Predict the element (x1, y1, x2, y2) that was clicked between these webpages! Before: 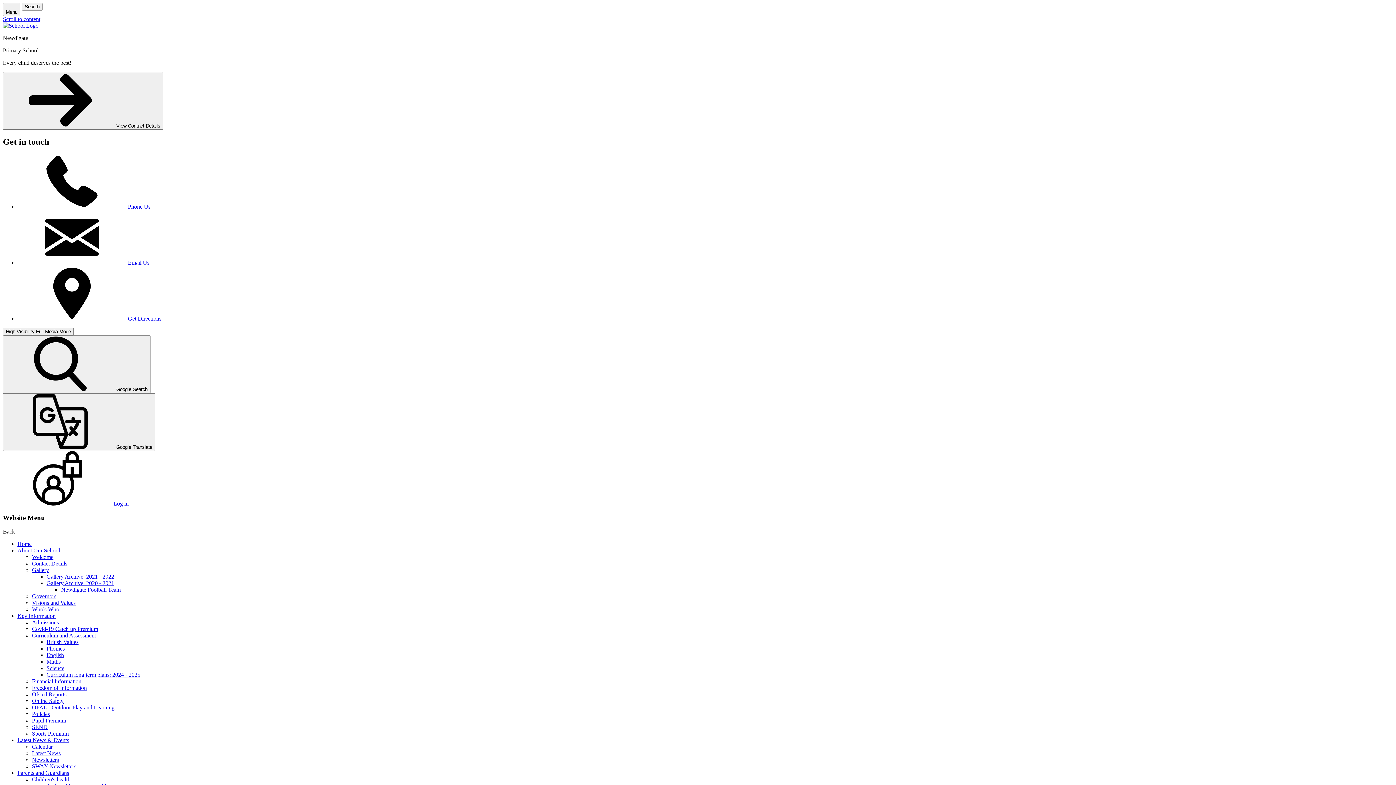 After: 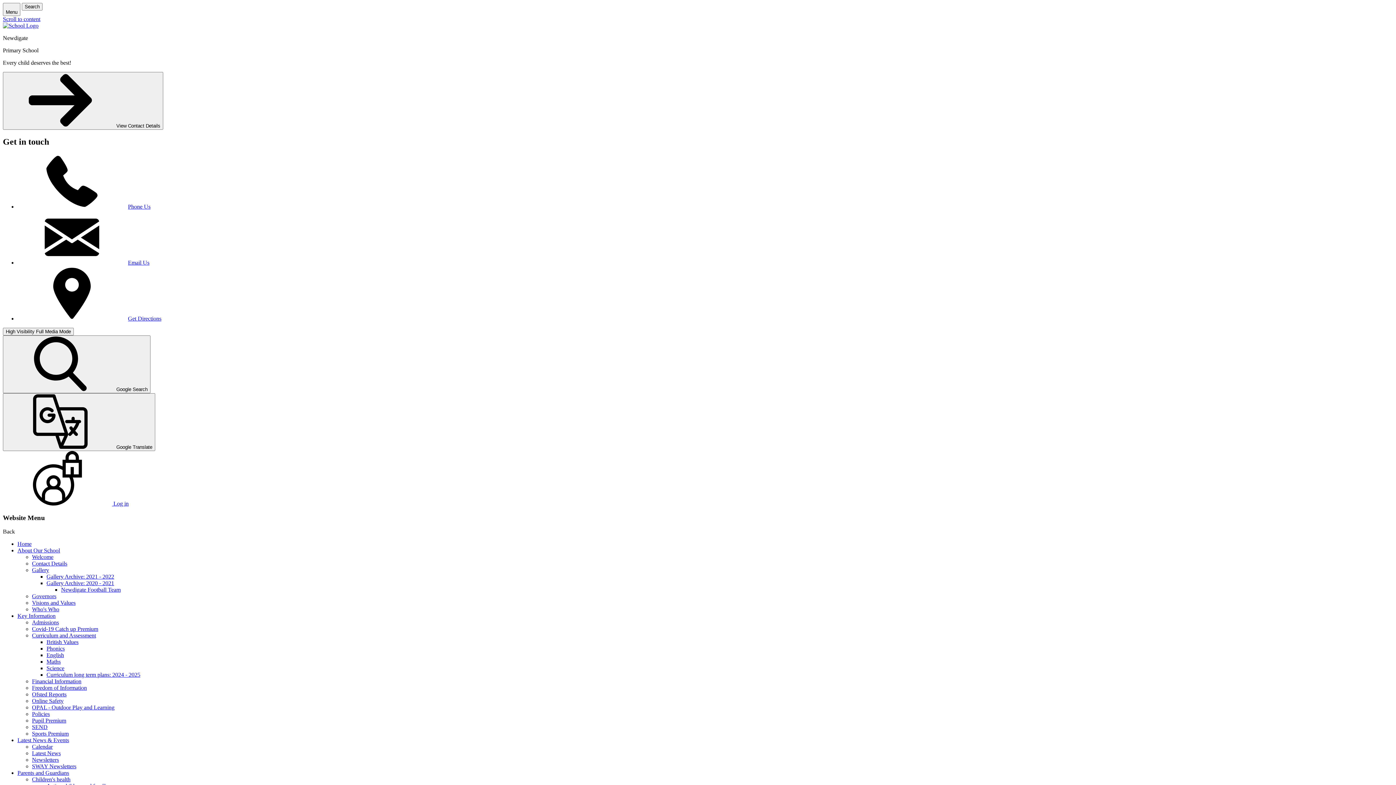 Action: bbox: (61, 587, 120, 593) label: Newdigate Football Team